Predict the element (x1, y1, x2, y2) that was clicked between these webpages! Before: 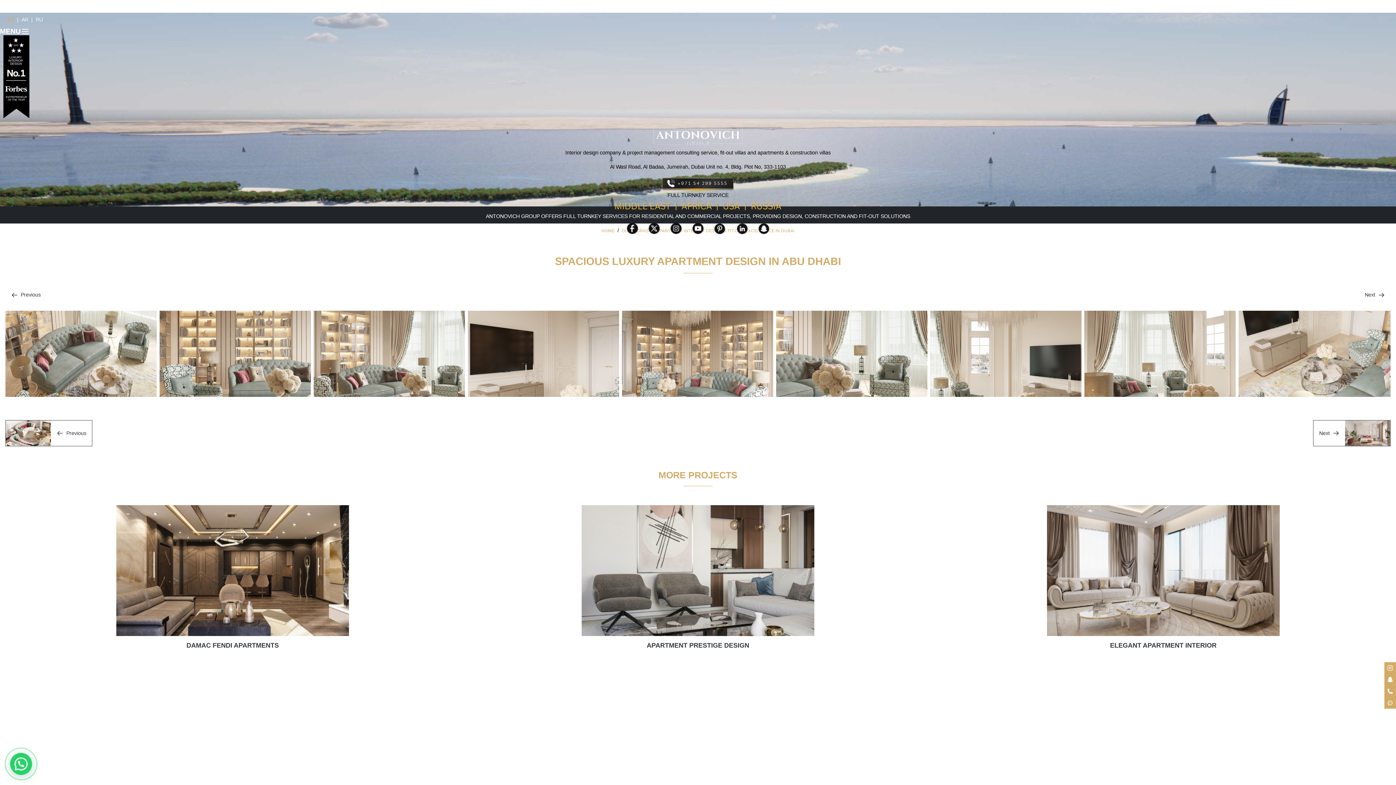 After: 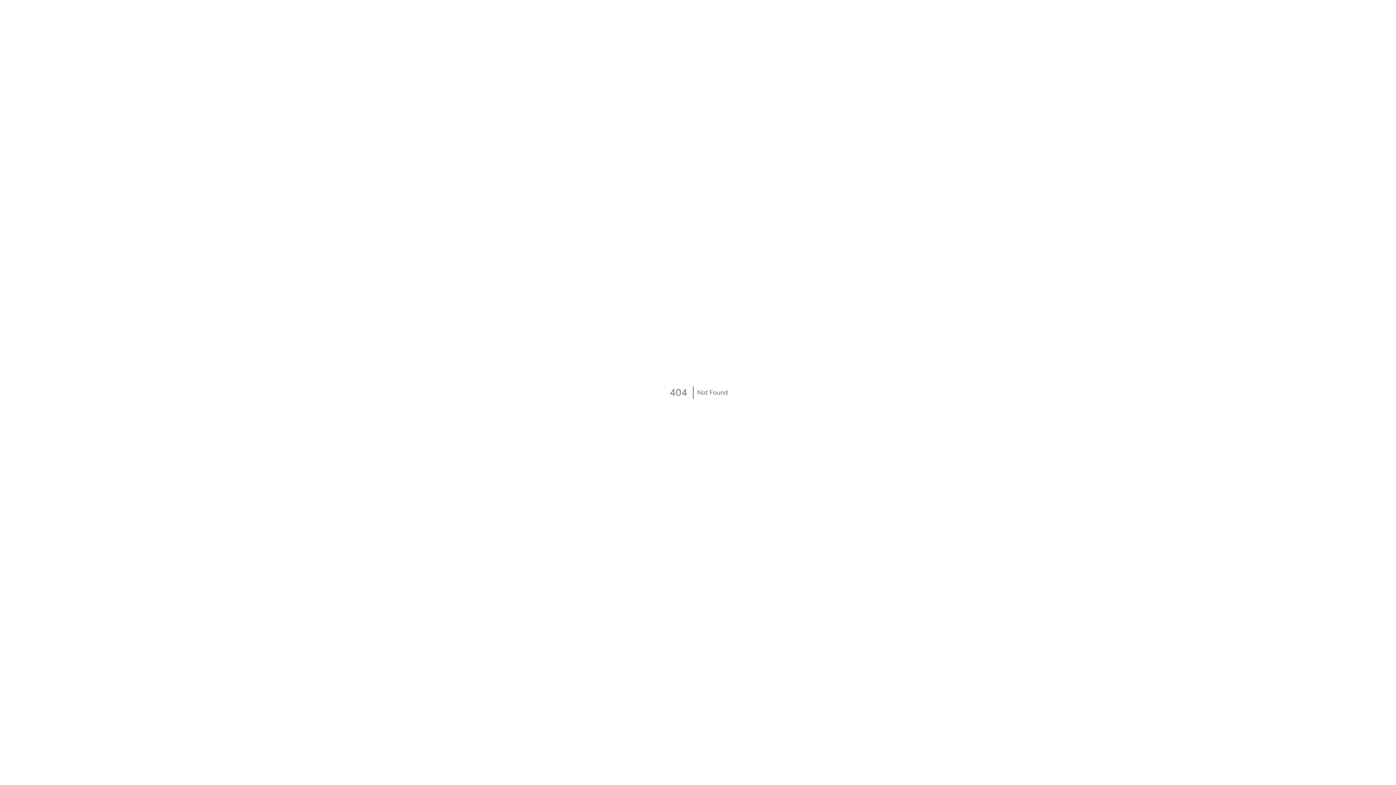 Action: bbox: (349, 692, 698, 877)